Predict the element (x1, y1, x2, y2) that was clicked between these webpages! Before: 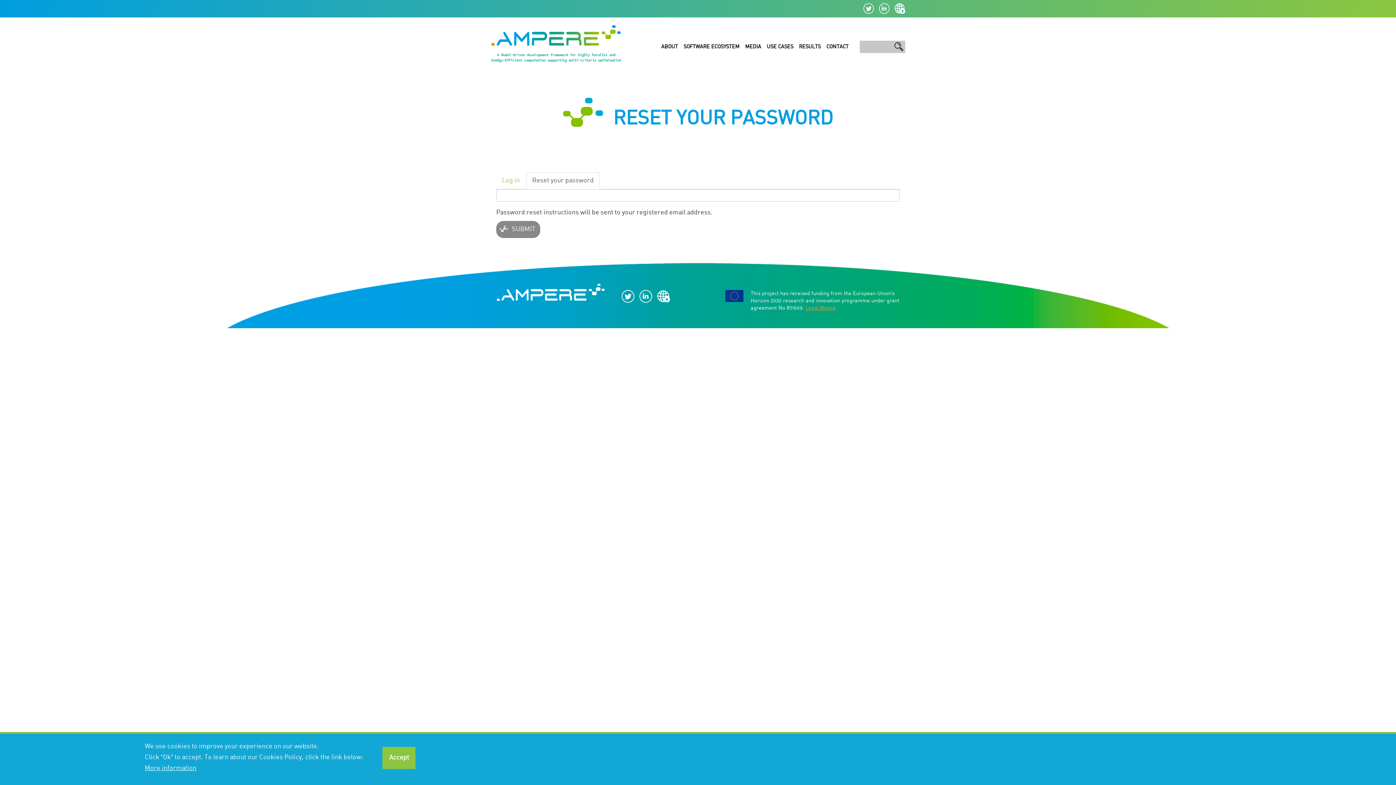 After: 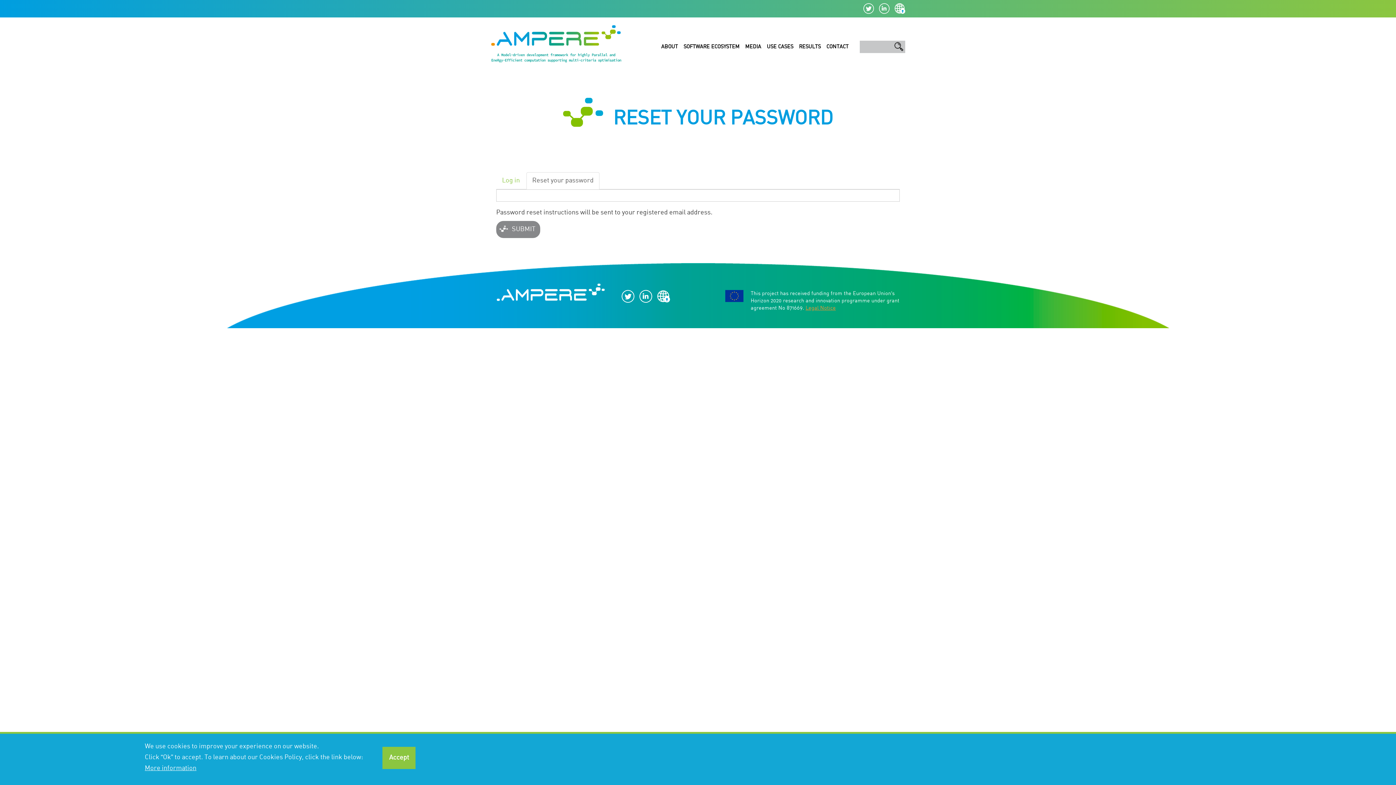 Action: bbox: (621, 290, 638, 296)